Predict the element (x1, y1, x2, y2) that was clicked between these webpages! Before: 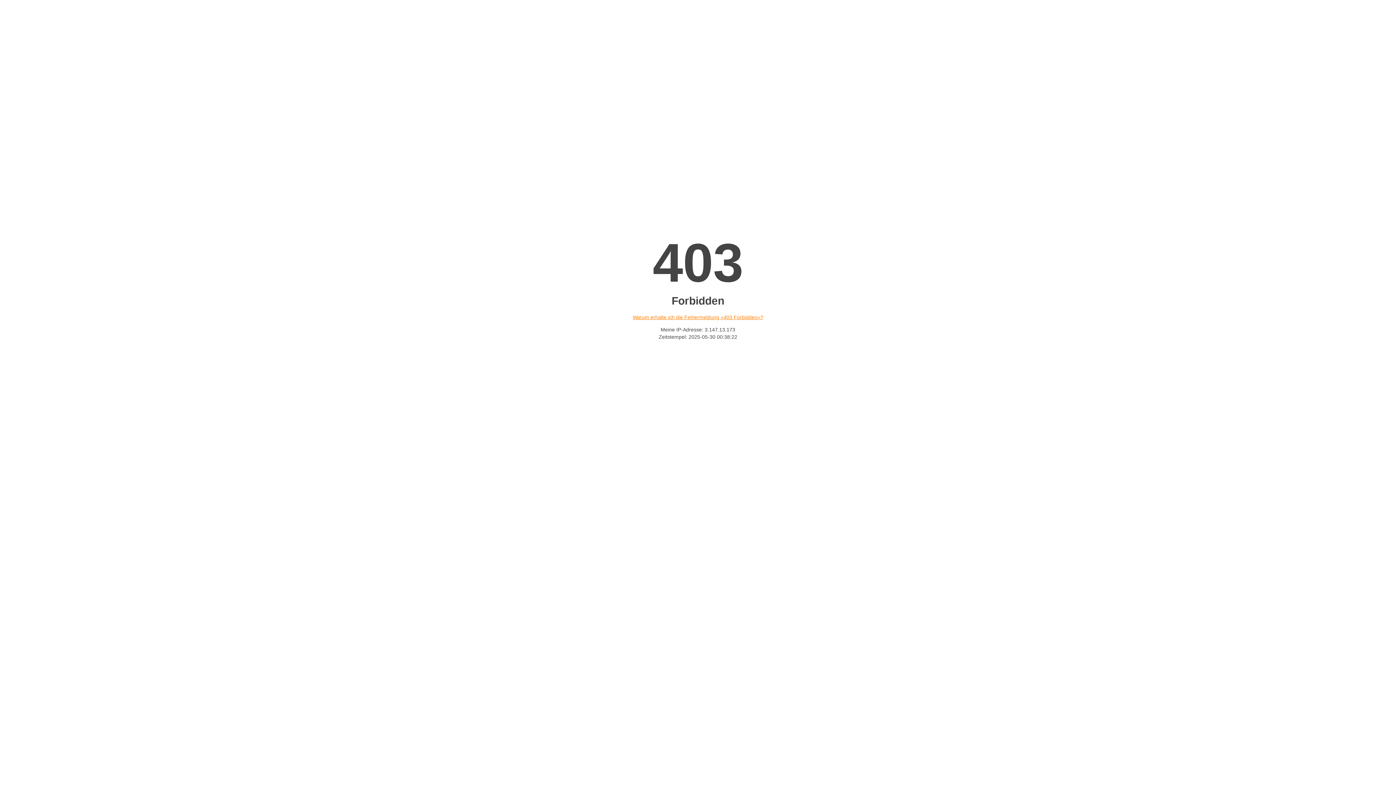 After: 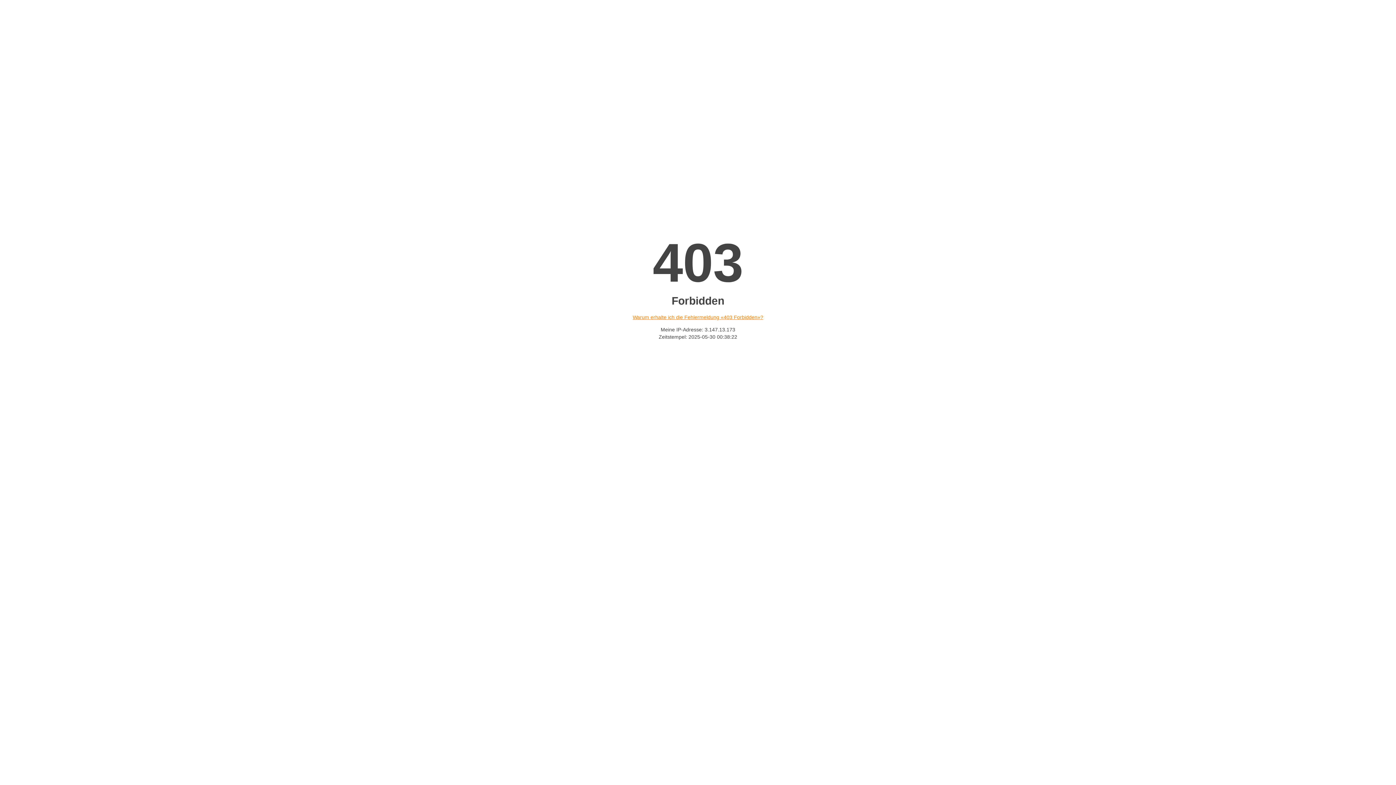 Action: label: Warum erhalte ich die Fehlermeldung «403 Forbidden»? bbox: (632, 314, 763, 320)